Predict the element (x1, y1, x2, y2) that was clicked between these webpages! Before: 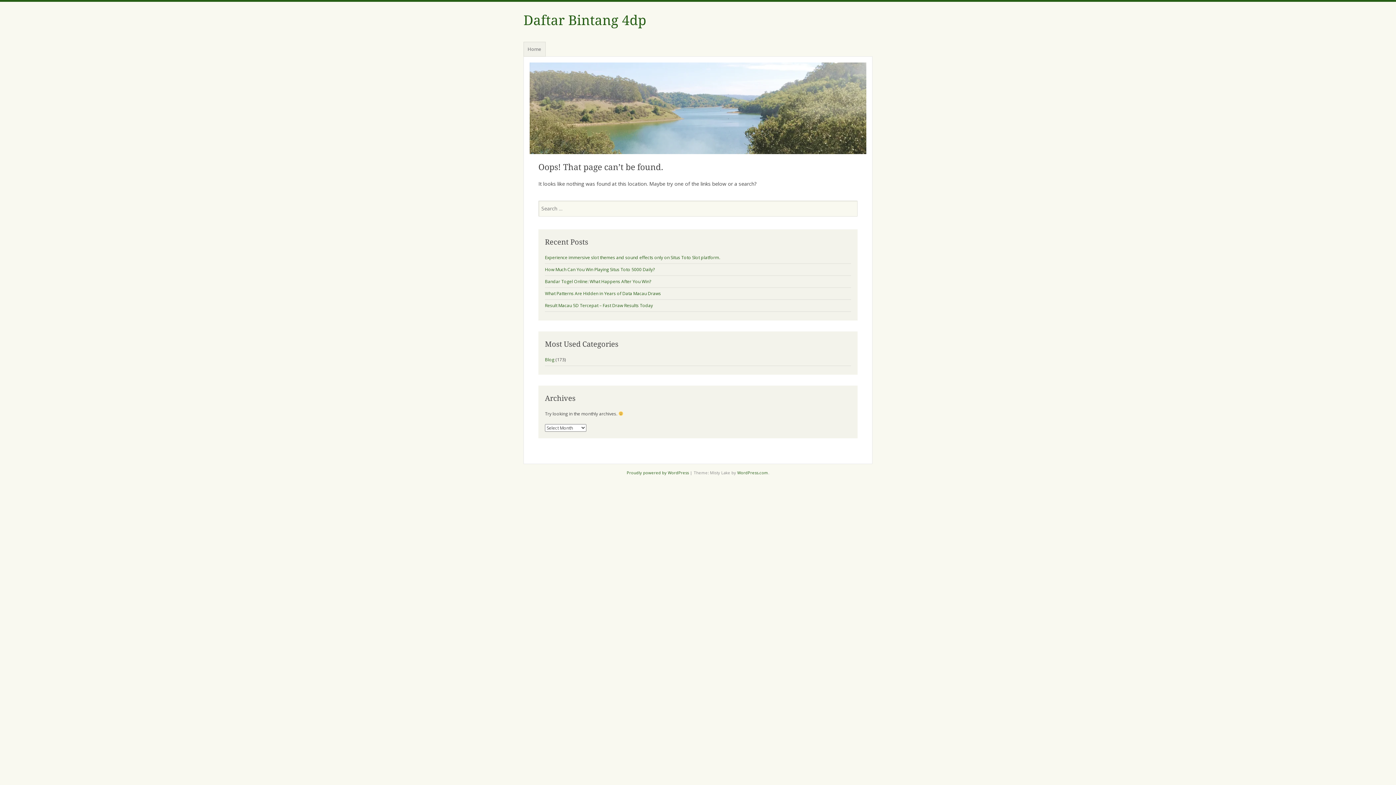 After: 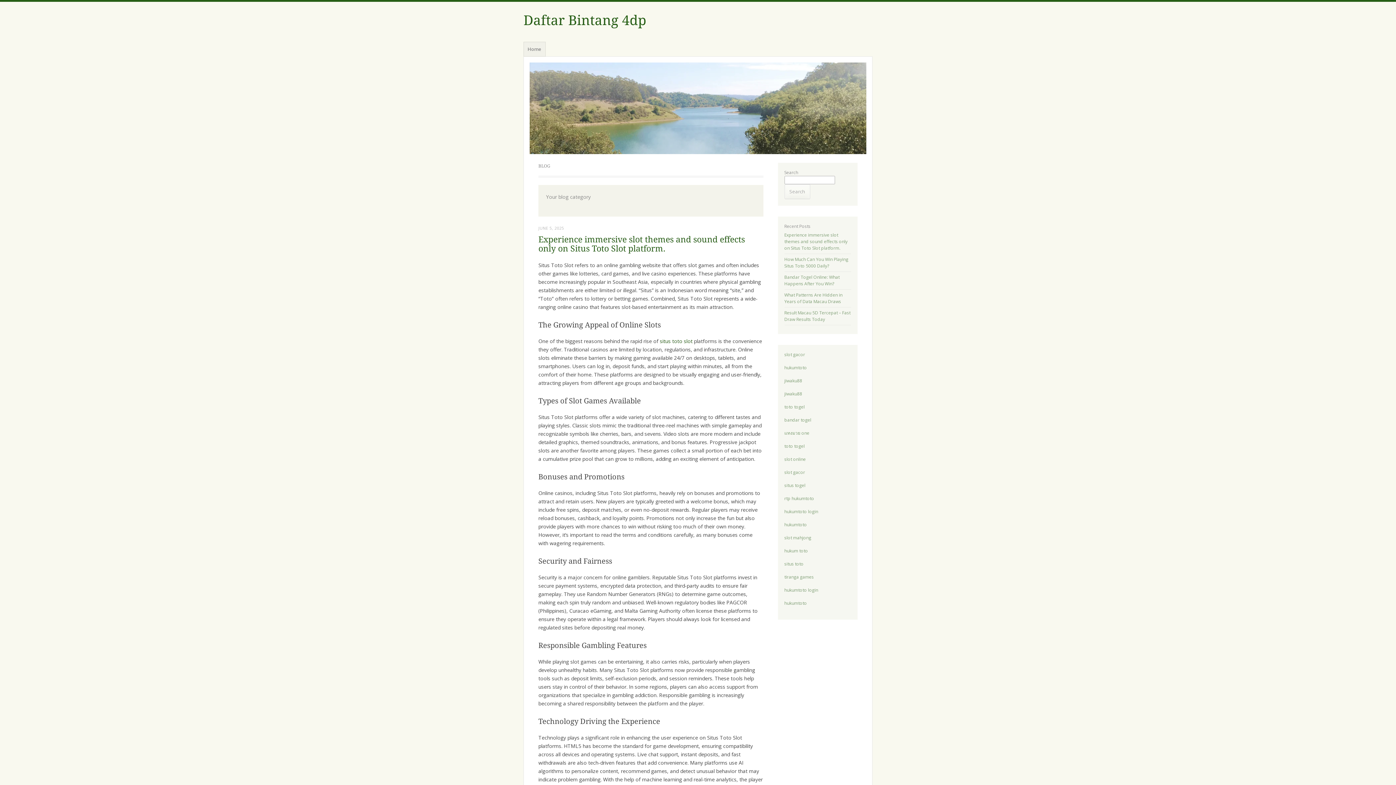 Action: bbox: (545, 356, 554, 362) label: Blog